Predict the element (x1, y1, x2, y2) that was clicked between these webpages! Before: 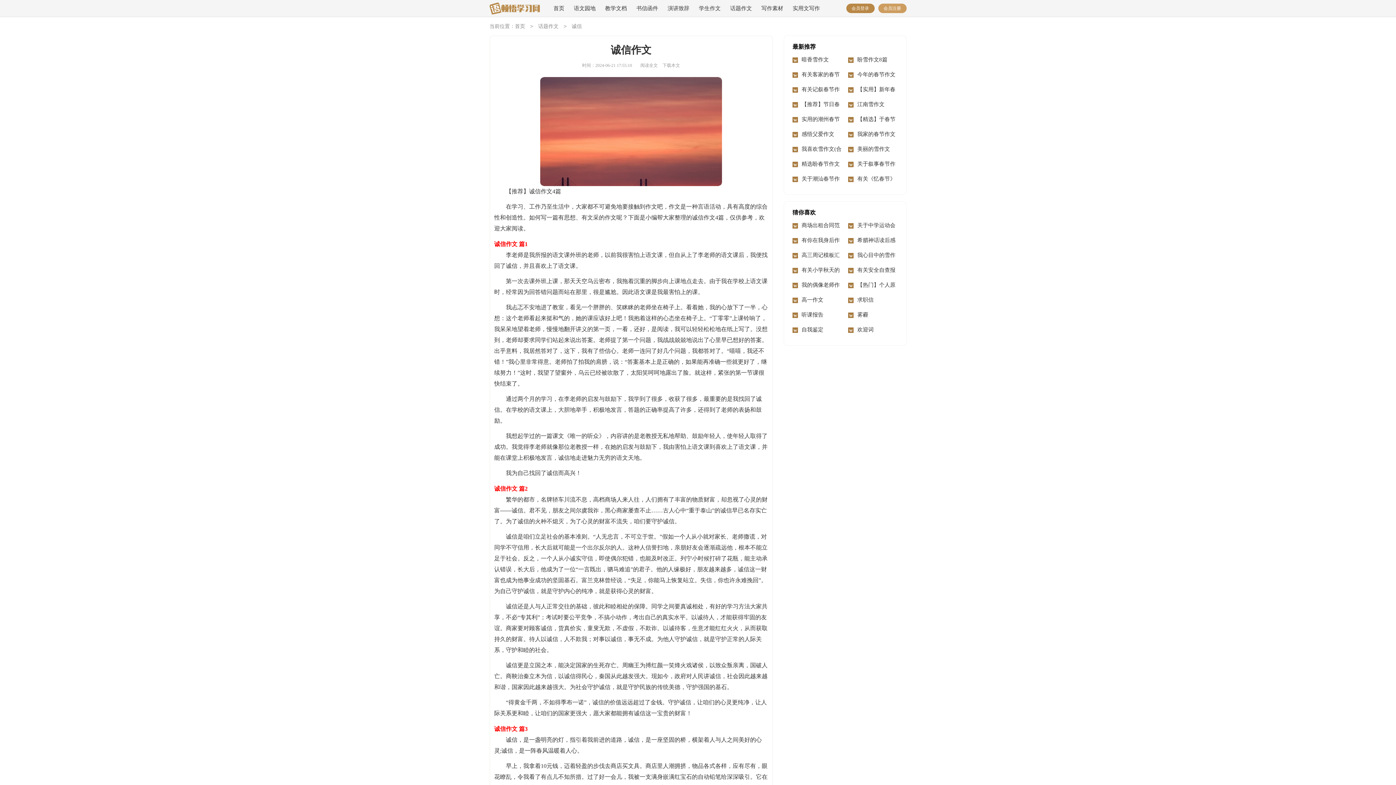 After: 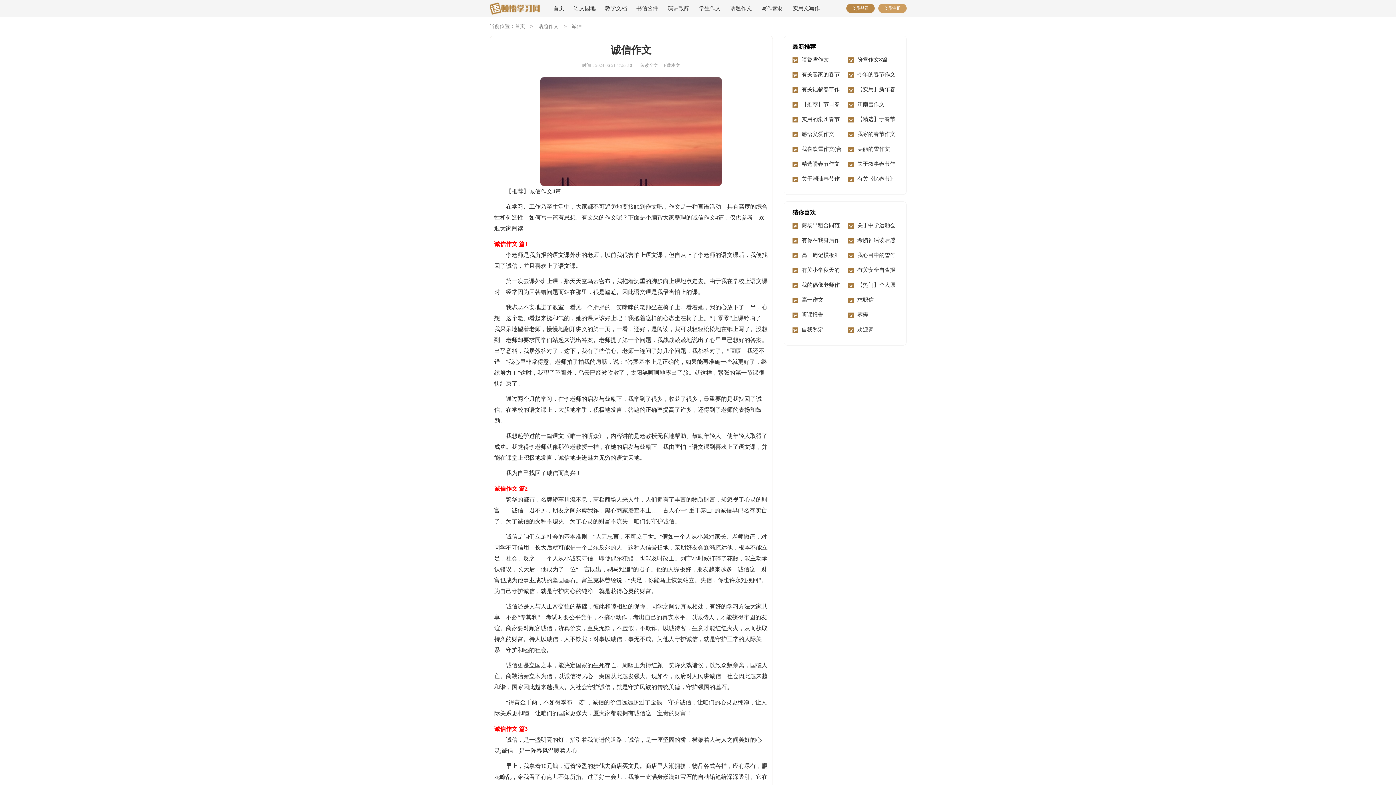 Action: label: 雾霾 bbox: (857, 312, 868, 317)